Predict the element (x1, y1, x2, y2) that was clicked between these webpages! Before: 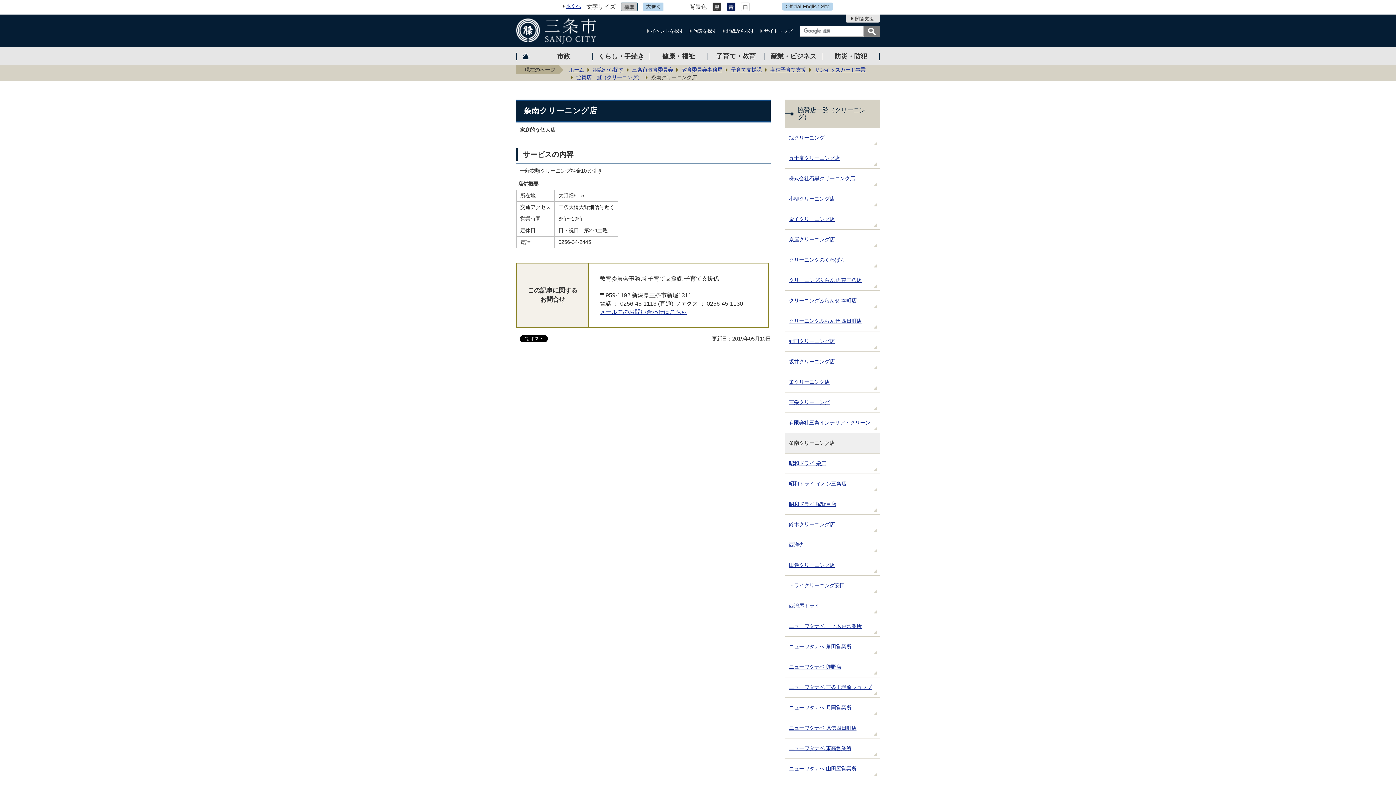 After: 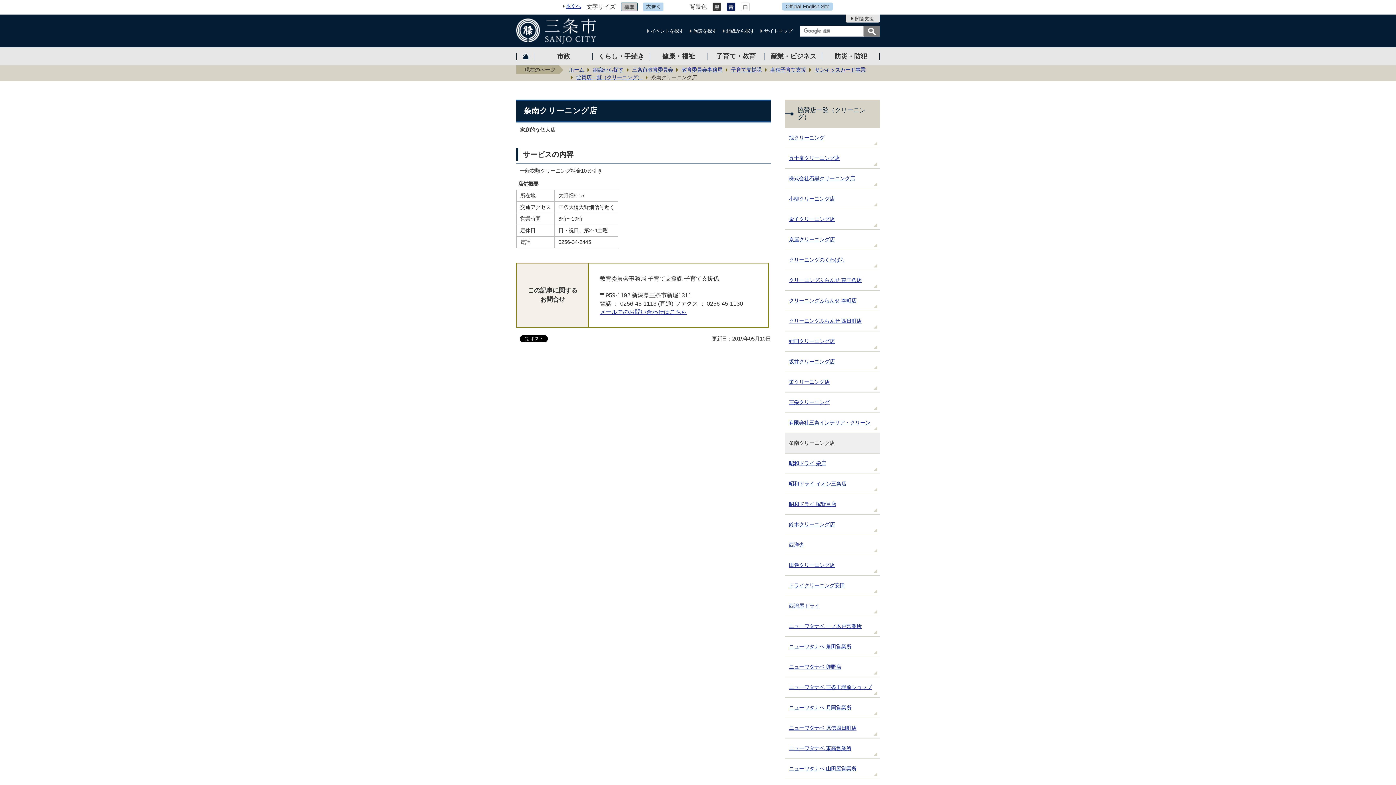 Action: bbox: (741, 6, 749, 6)